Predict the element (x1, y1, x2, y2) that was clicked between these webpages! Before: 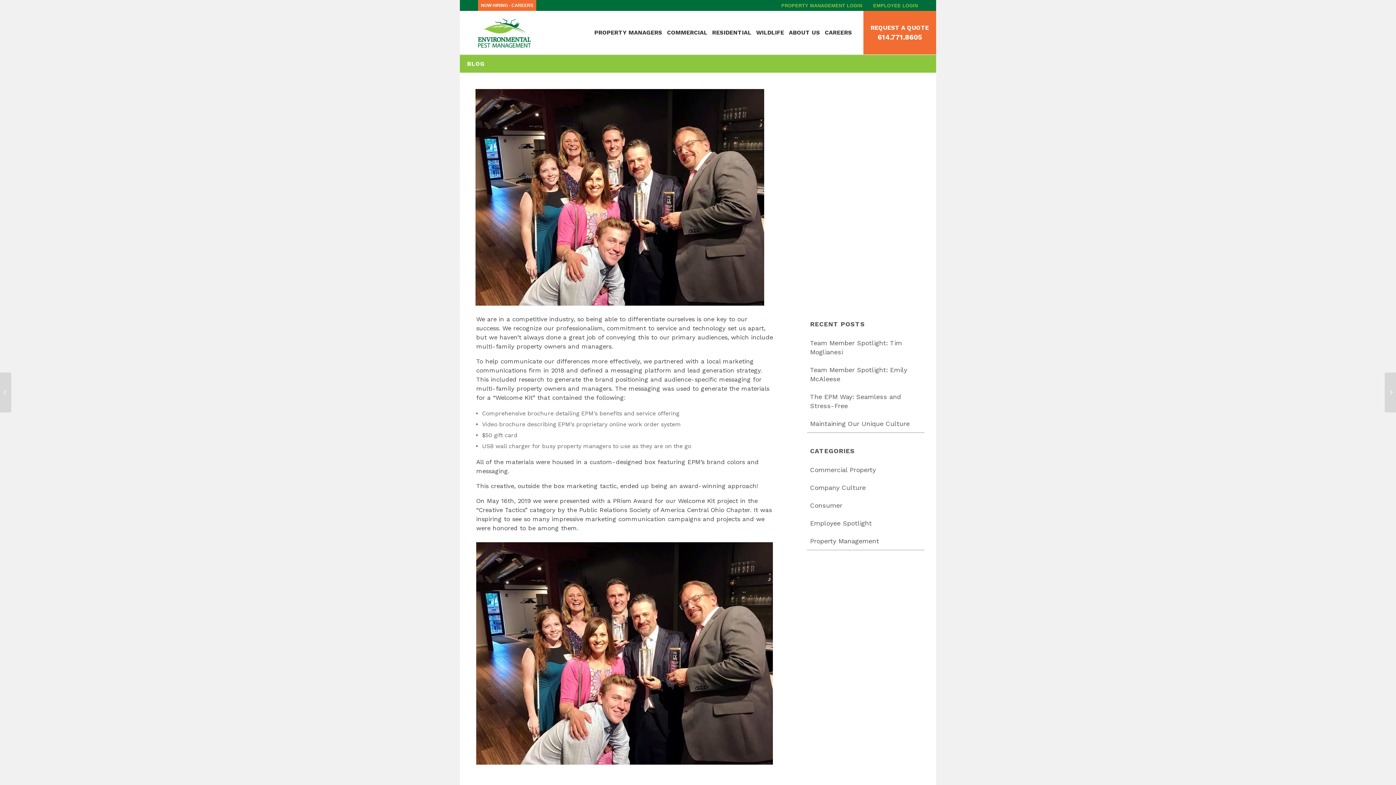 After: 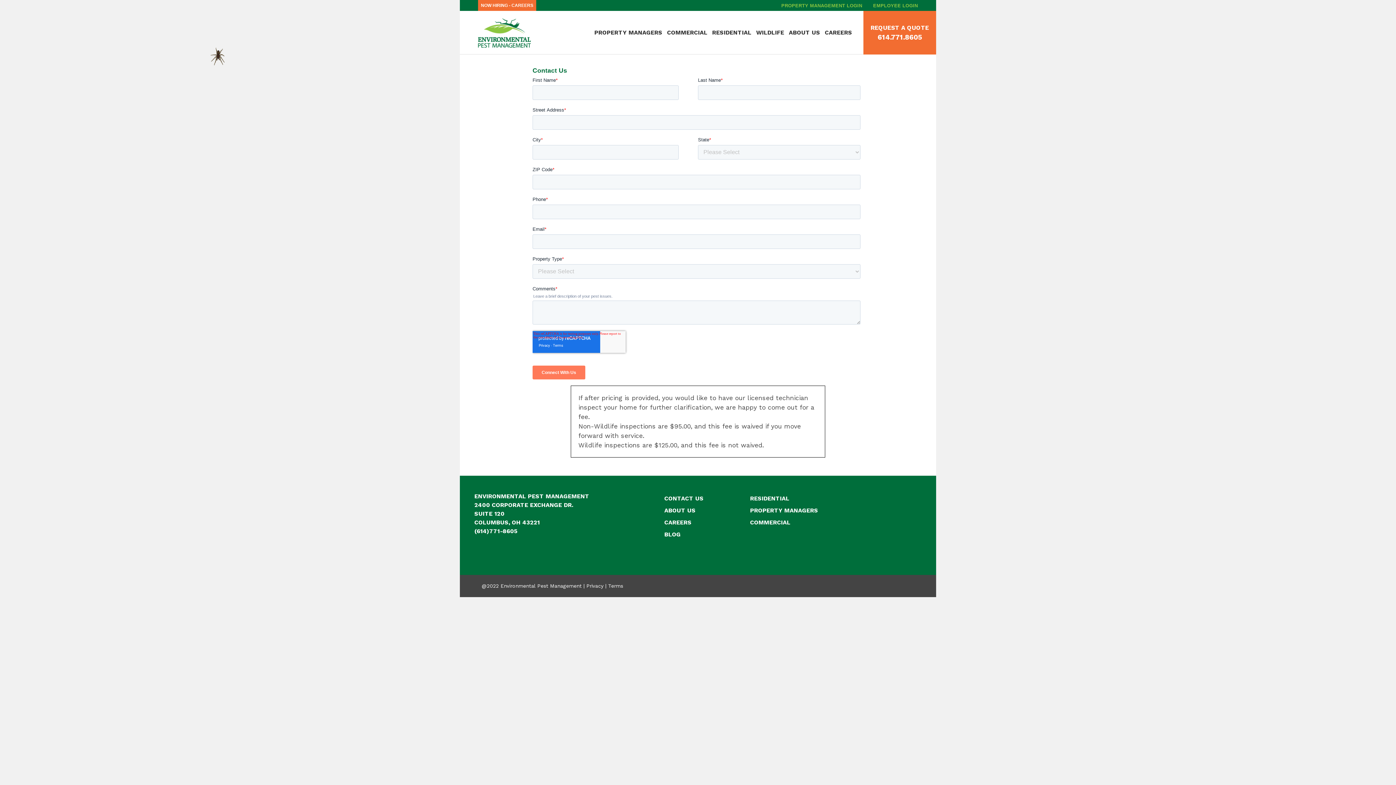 Action: label: REQUEST A QUOTE
614.771.8605 bbox: (870, 23, 929, 41)